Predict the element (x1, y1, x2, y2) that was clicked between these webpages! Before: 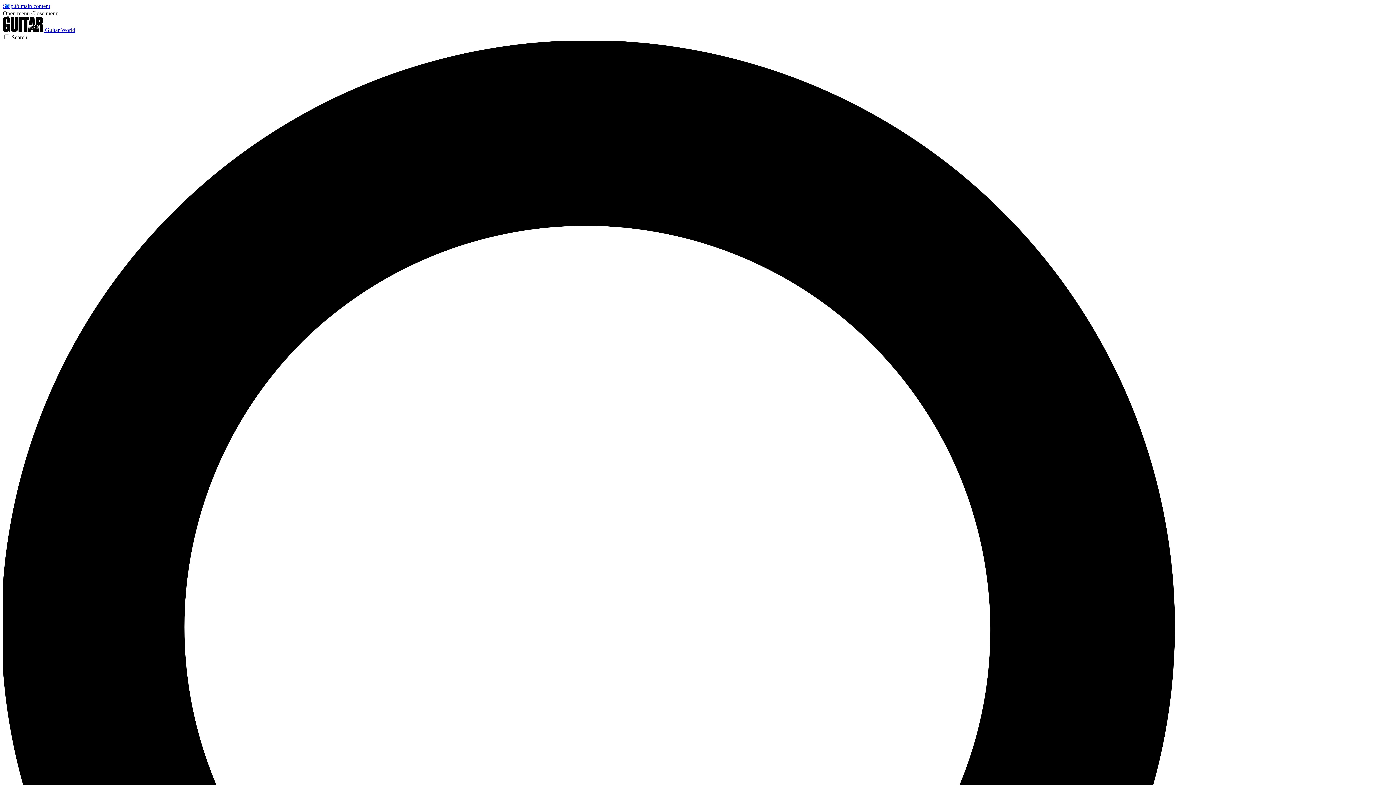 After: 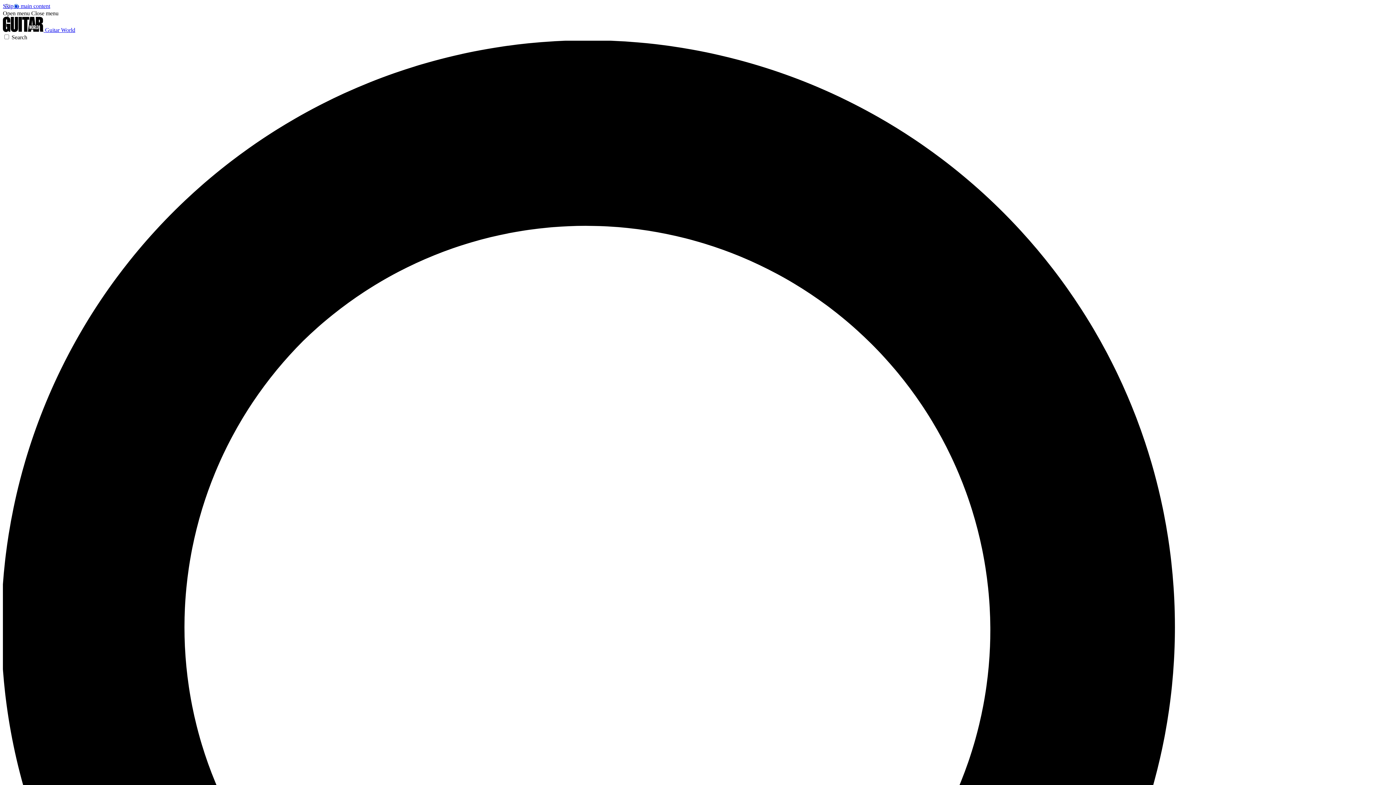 Action: bbox: (2, 10, 29, 16) label: Open menu